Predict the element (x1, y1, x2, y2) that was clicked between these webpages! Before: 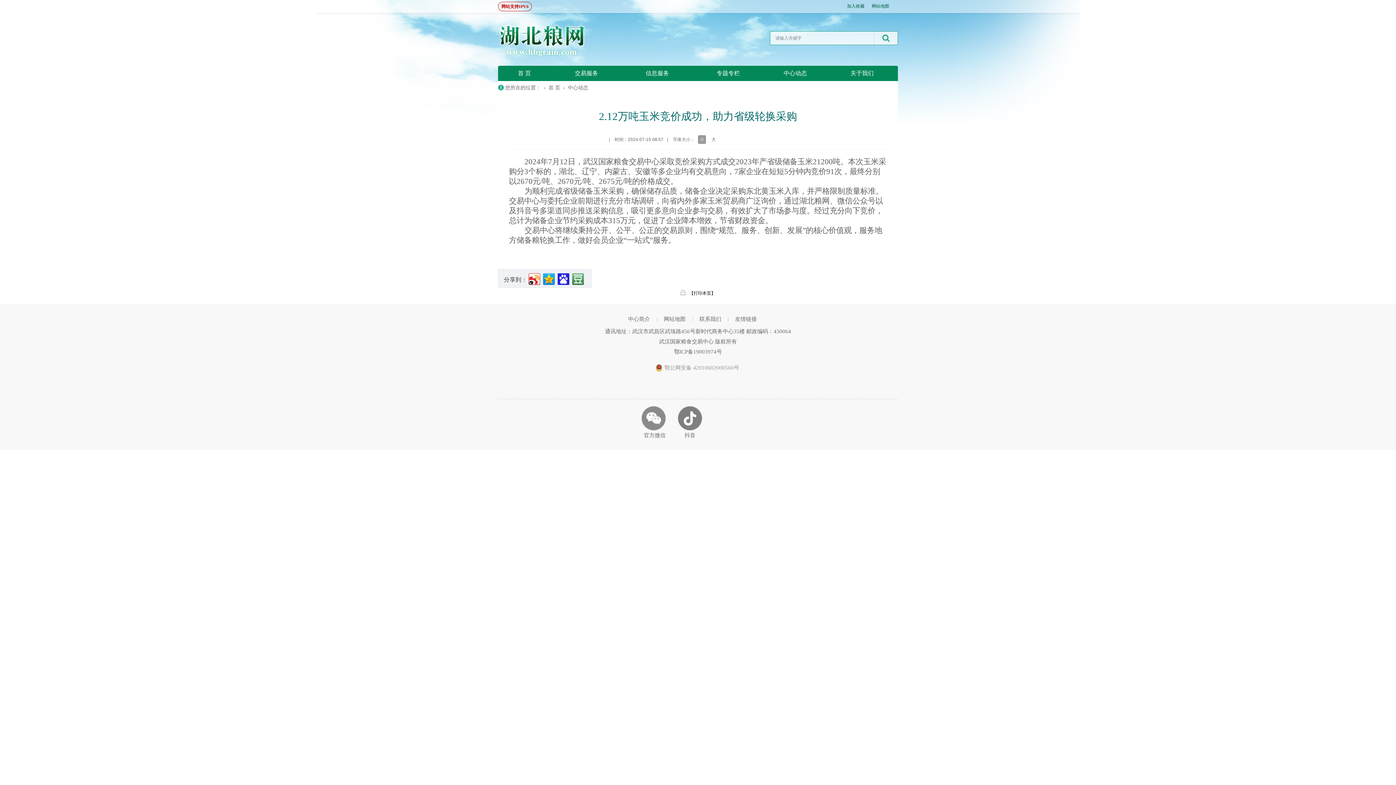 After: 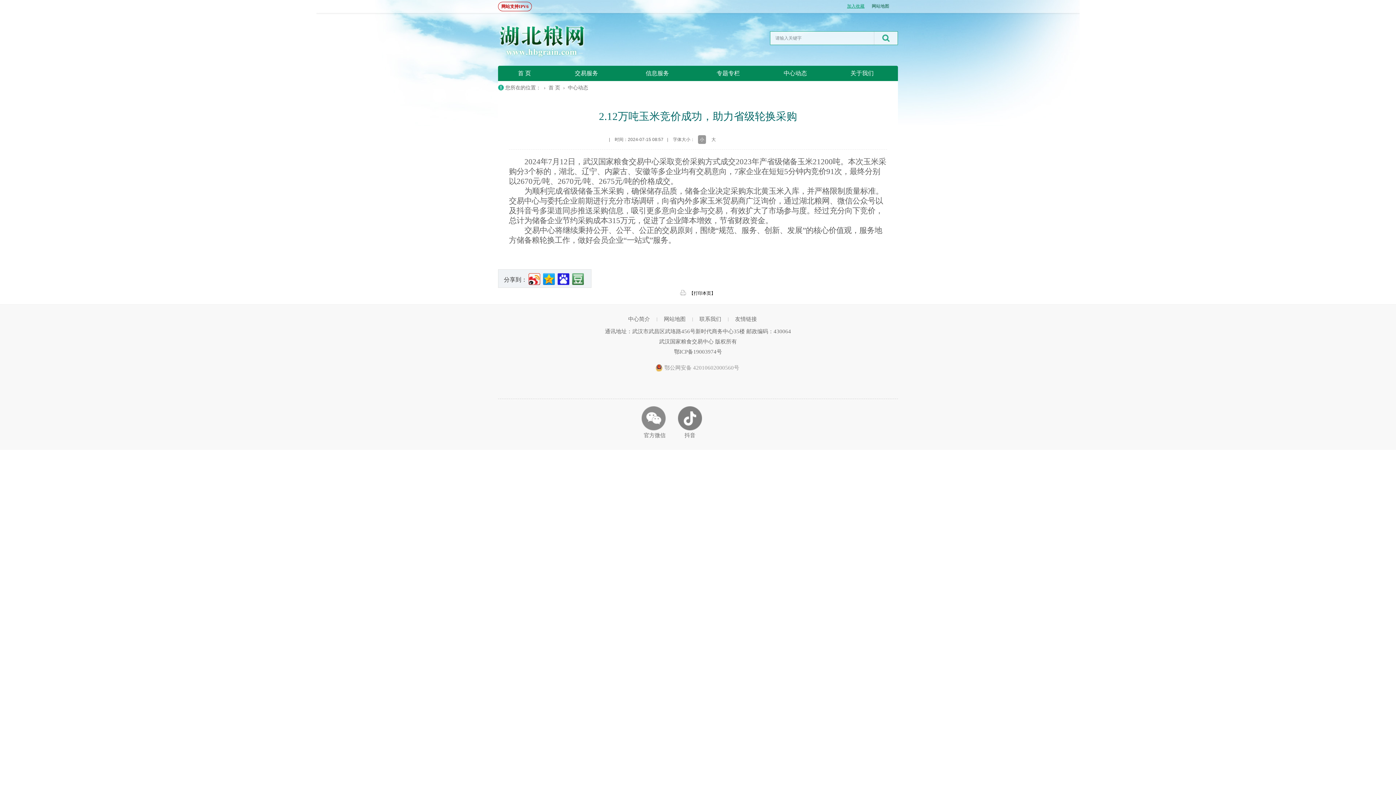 Action: label: 加入收藏 bbox: (847, 3, 864, 8)